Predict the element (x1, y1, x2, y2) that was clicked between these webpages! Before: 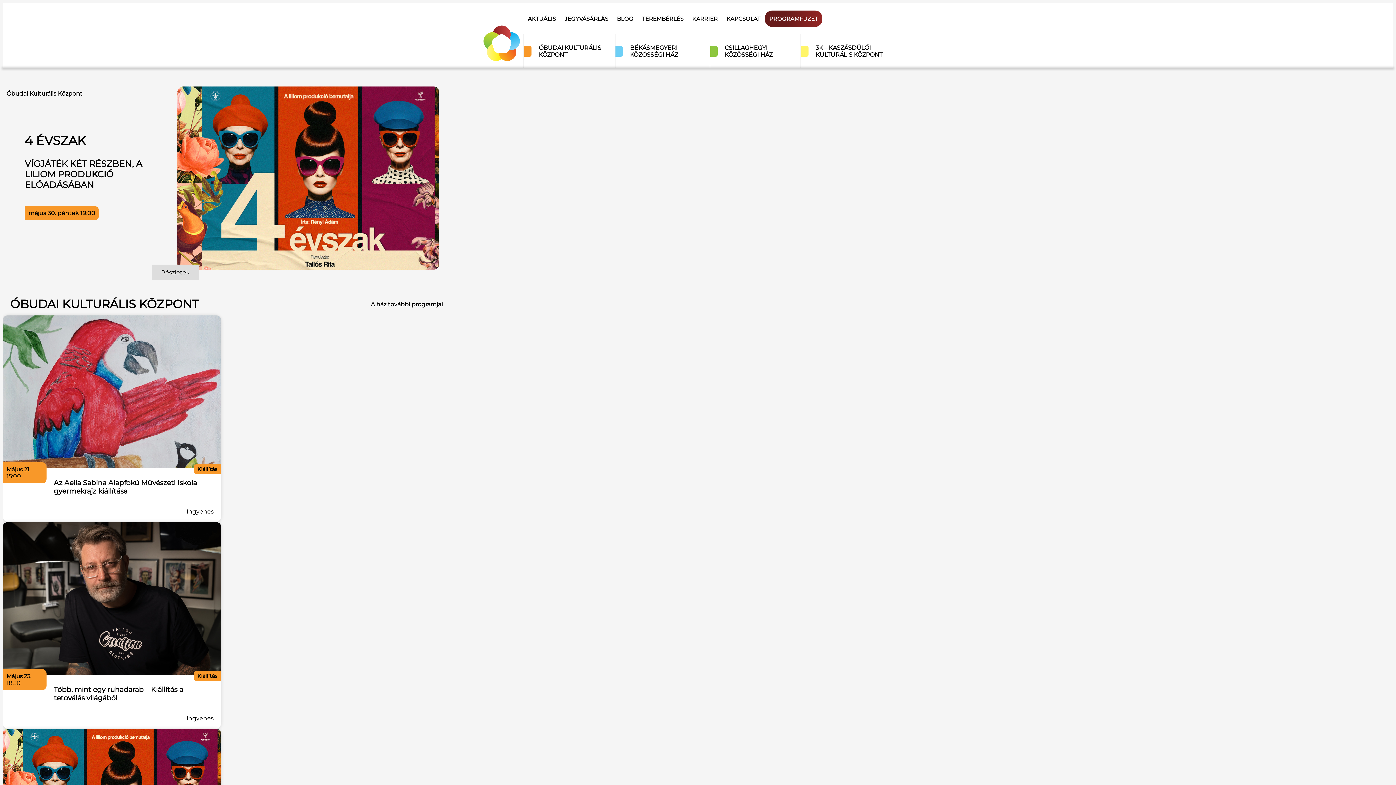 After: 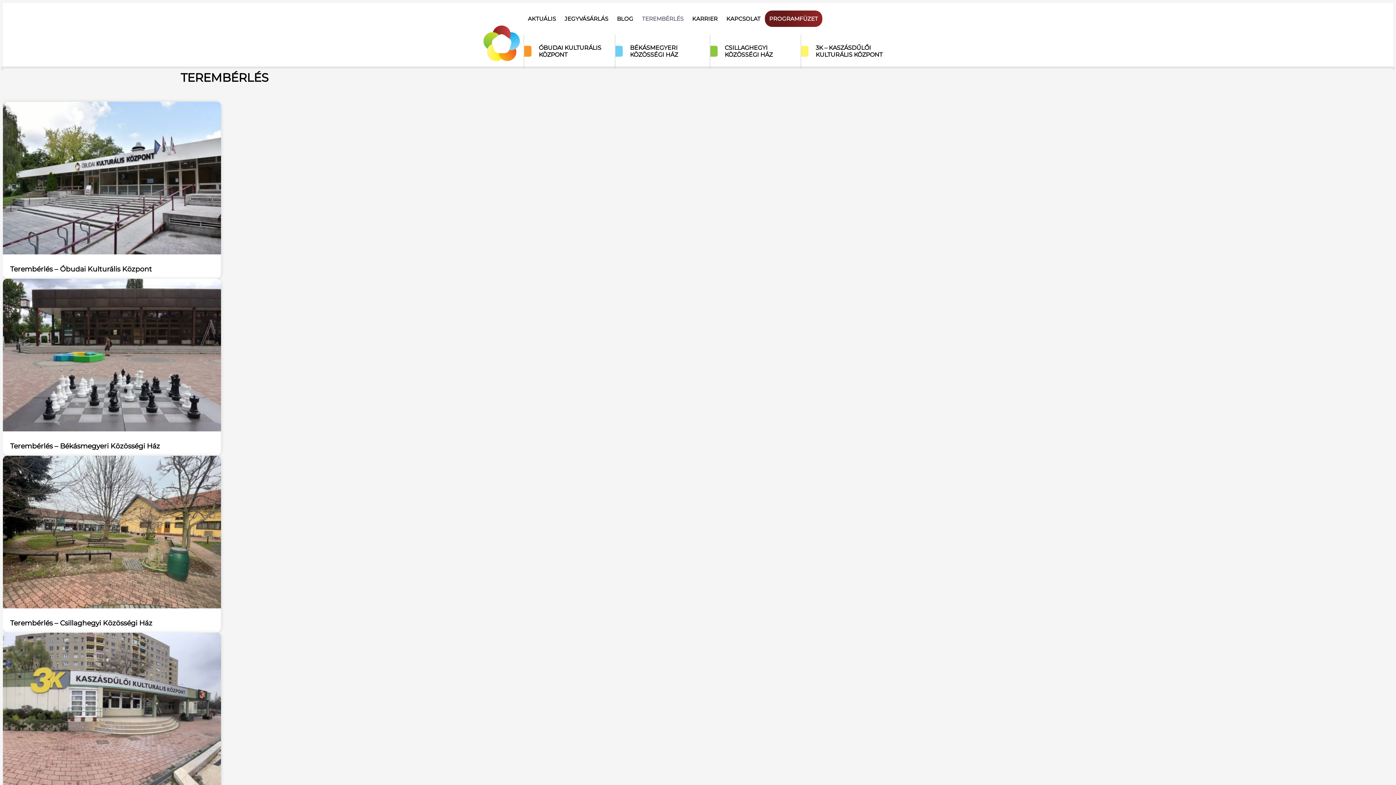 Action: label: TEREMBÉRLÉS bbox: (637, 10, 688, 26)